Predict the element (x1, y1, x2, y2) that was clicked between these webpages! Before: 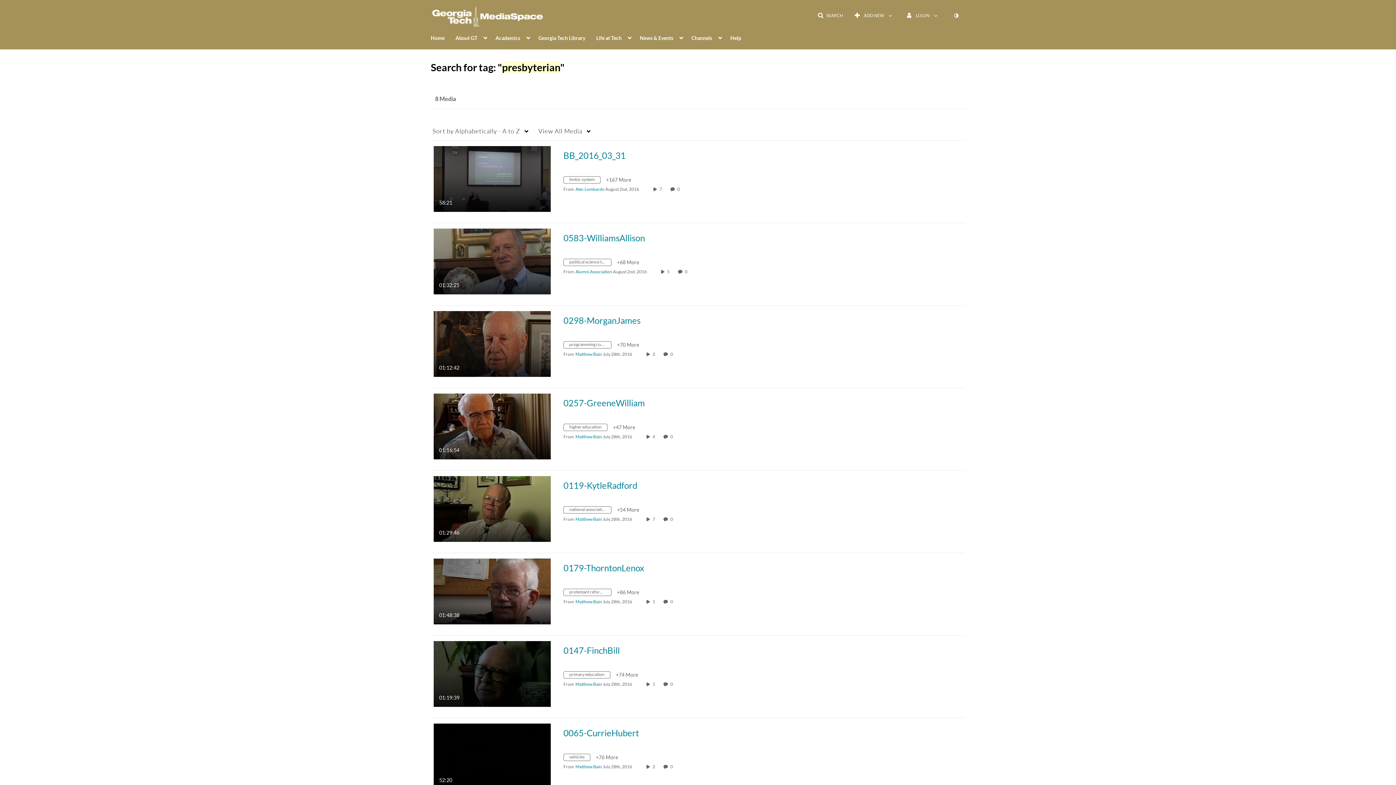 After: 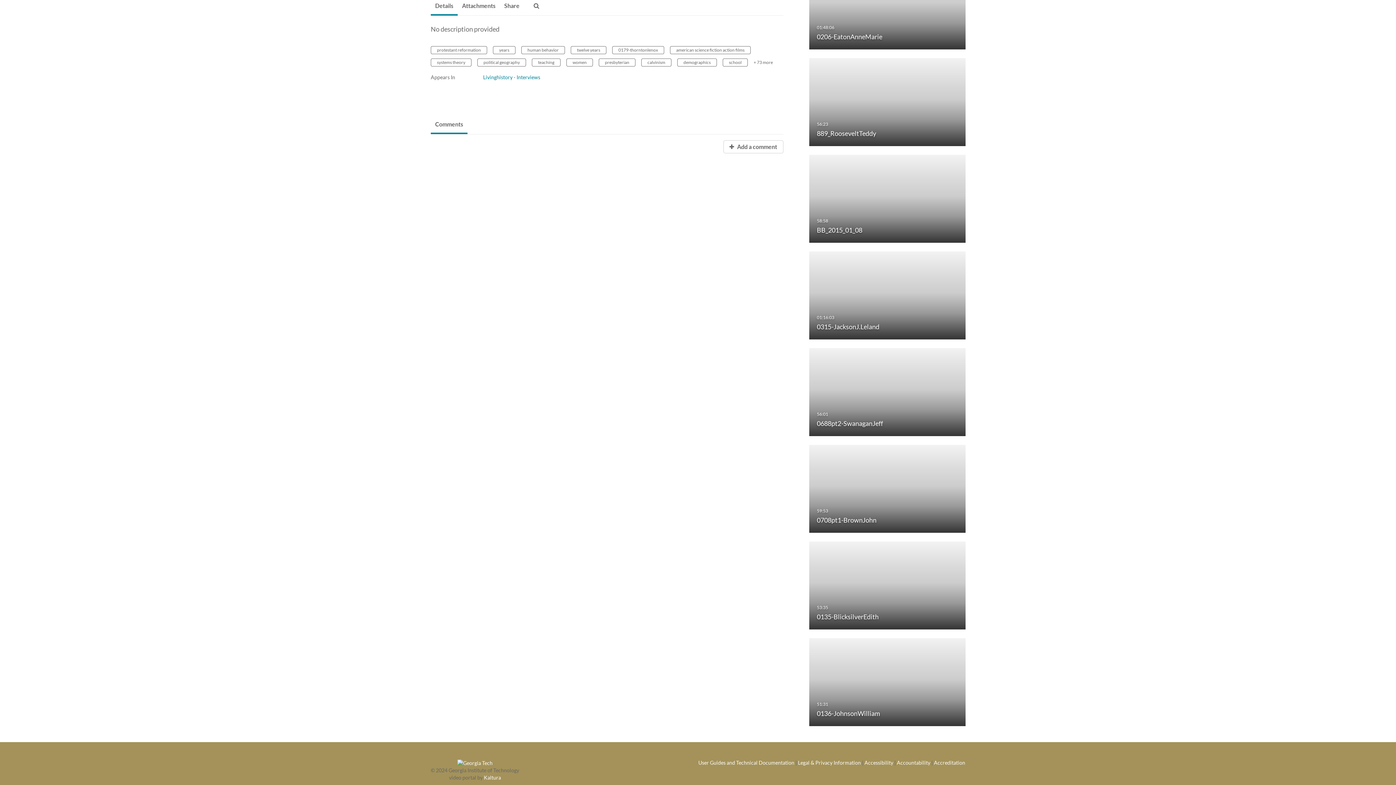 Action: bbox: (670, 599, 674, 604) label: 0 comment(s). Click to see them